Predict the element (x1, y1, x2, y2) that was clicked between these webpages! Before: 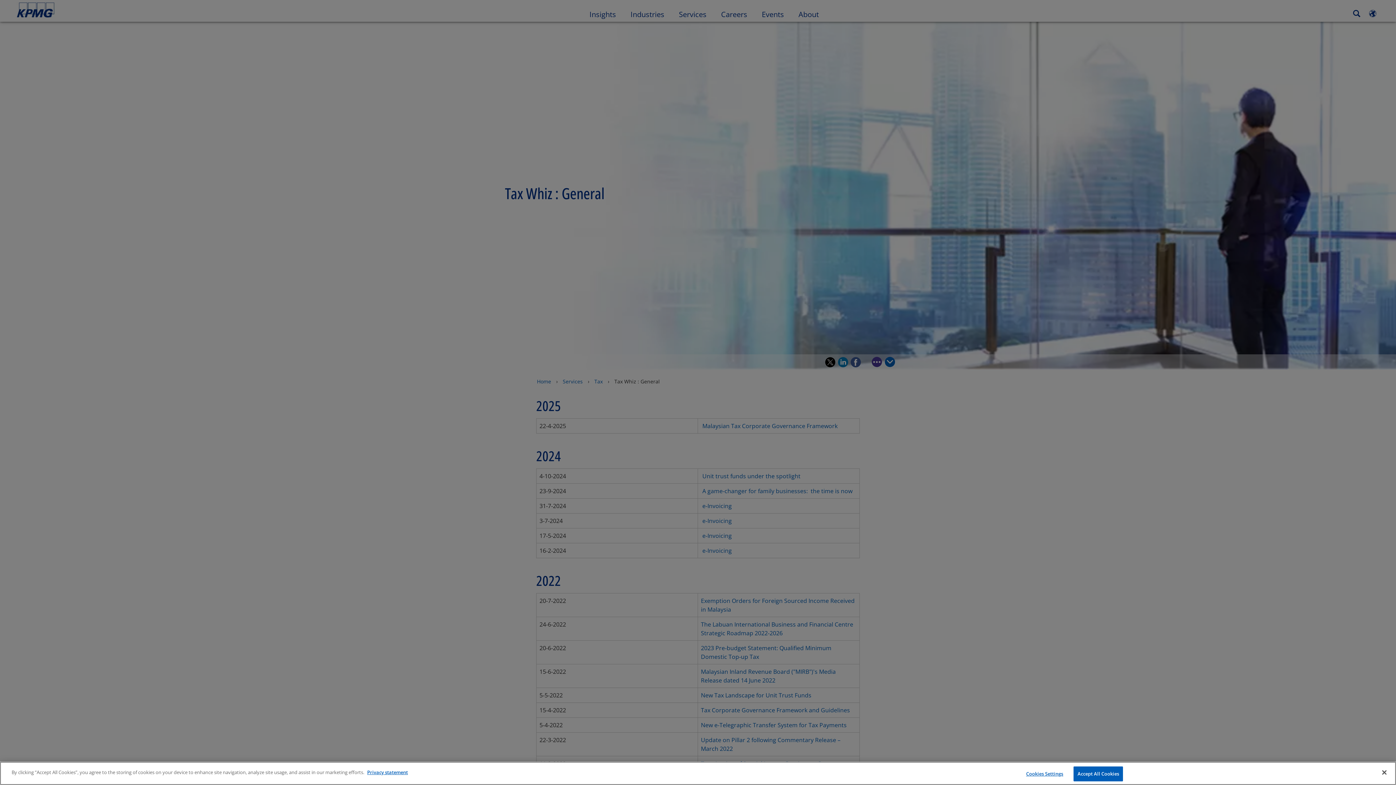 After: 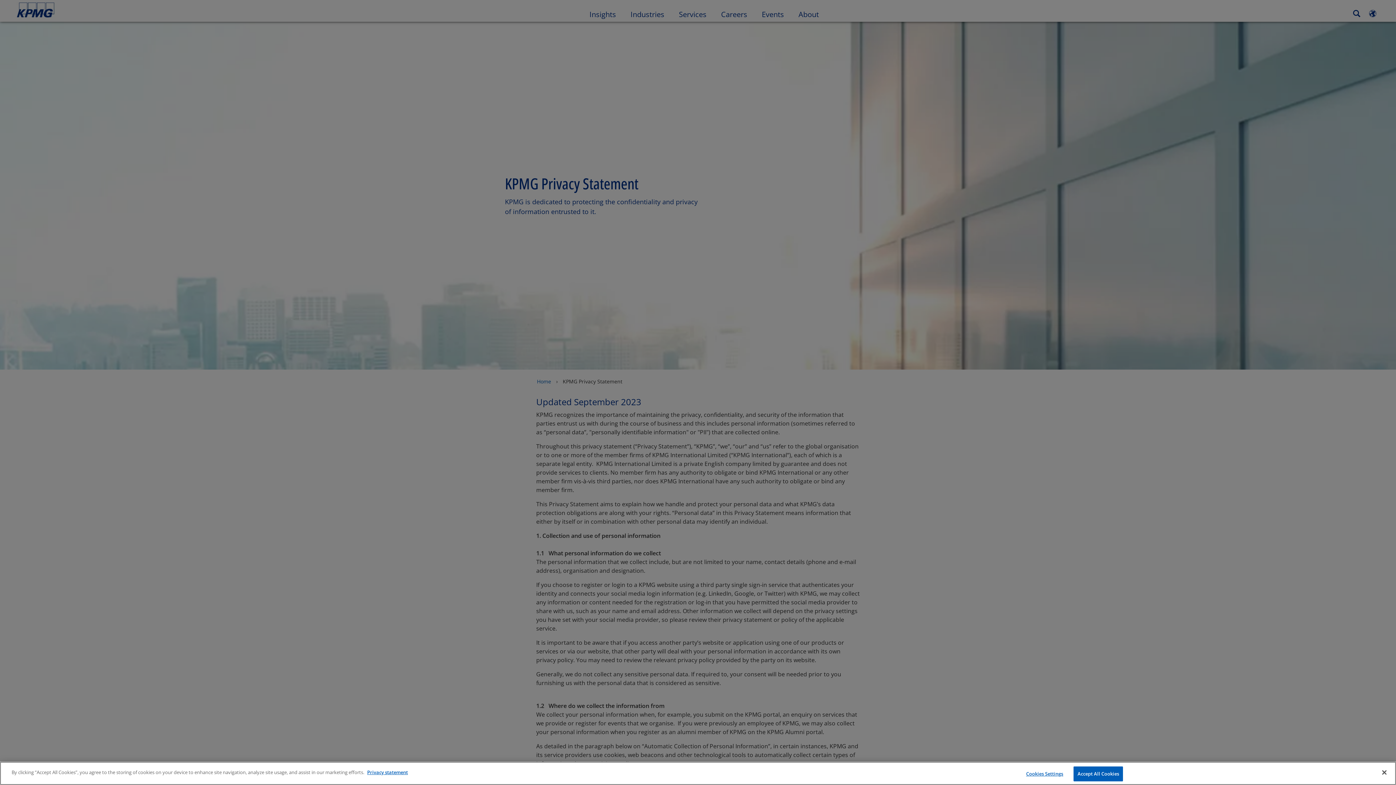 Action: label: More information about your privacy bbox: (367, 769, 408, 776)